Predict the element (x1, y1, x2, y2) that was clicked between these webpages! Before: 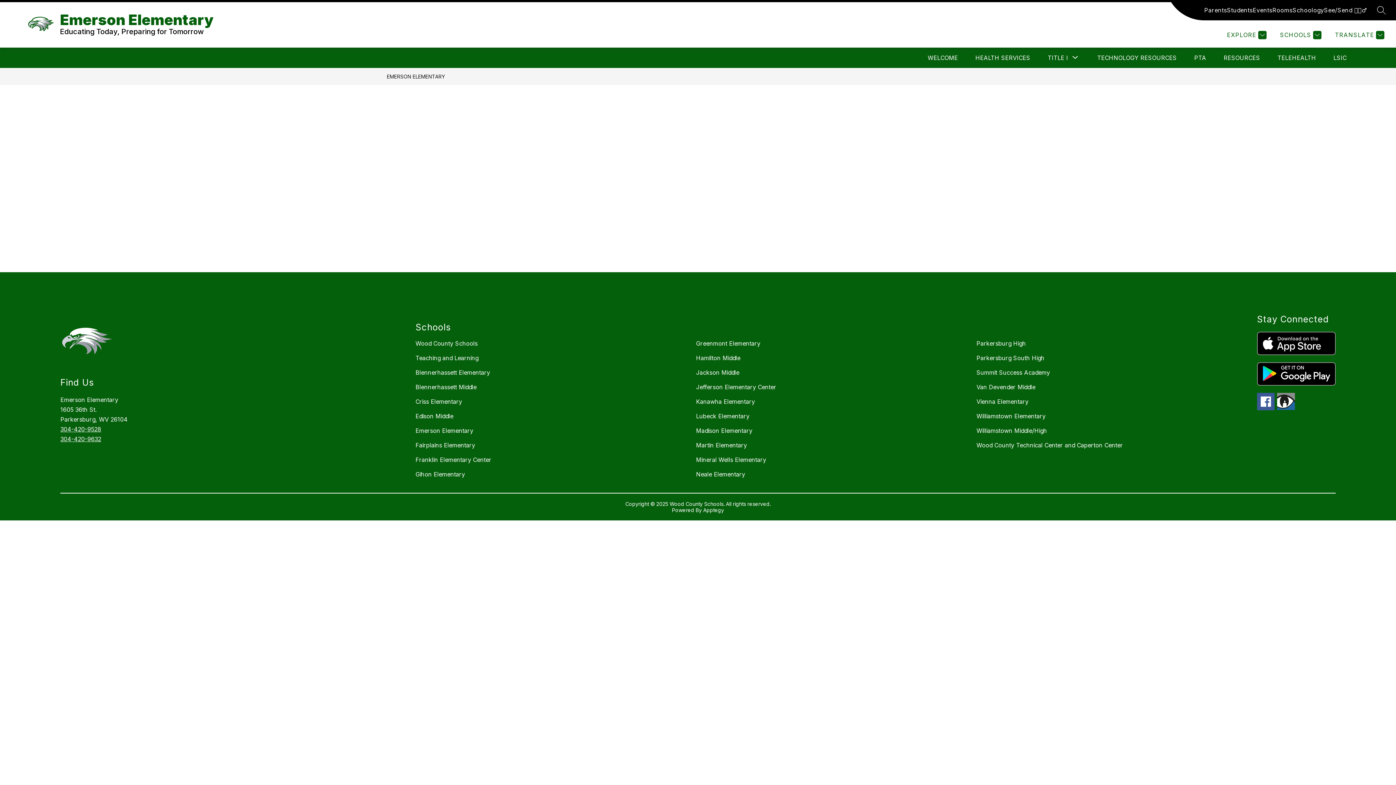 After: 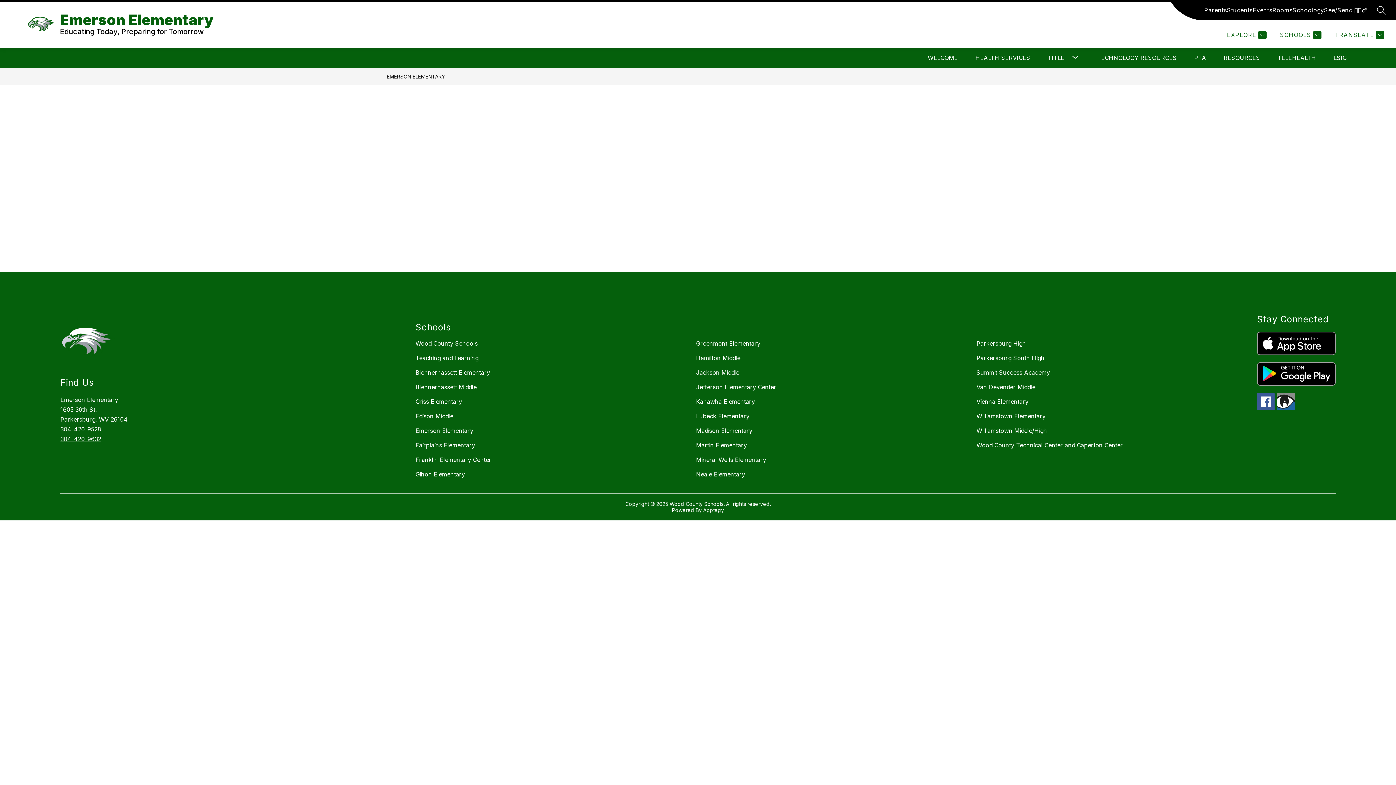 Action: label: 304-420-9528 bbox: (60, 425, 101, 433)